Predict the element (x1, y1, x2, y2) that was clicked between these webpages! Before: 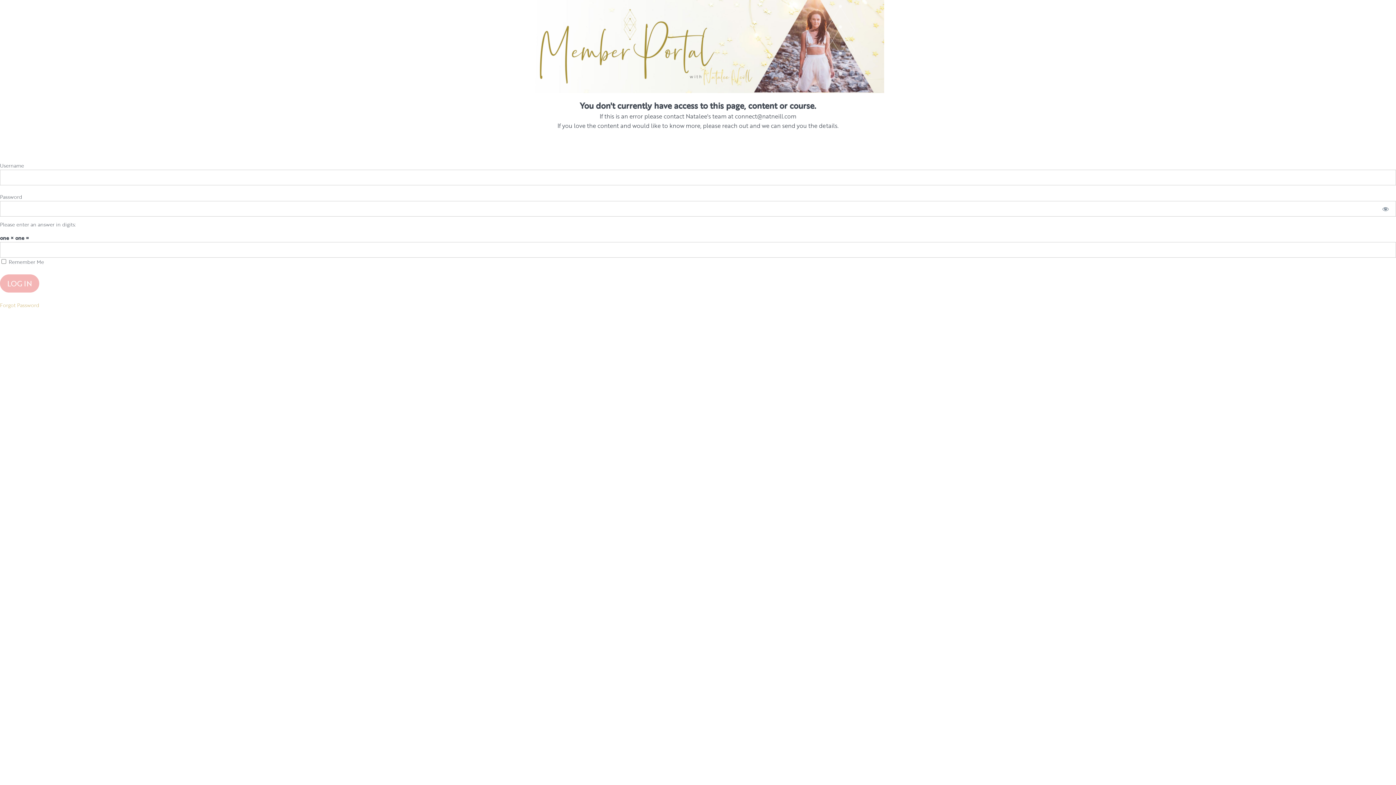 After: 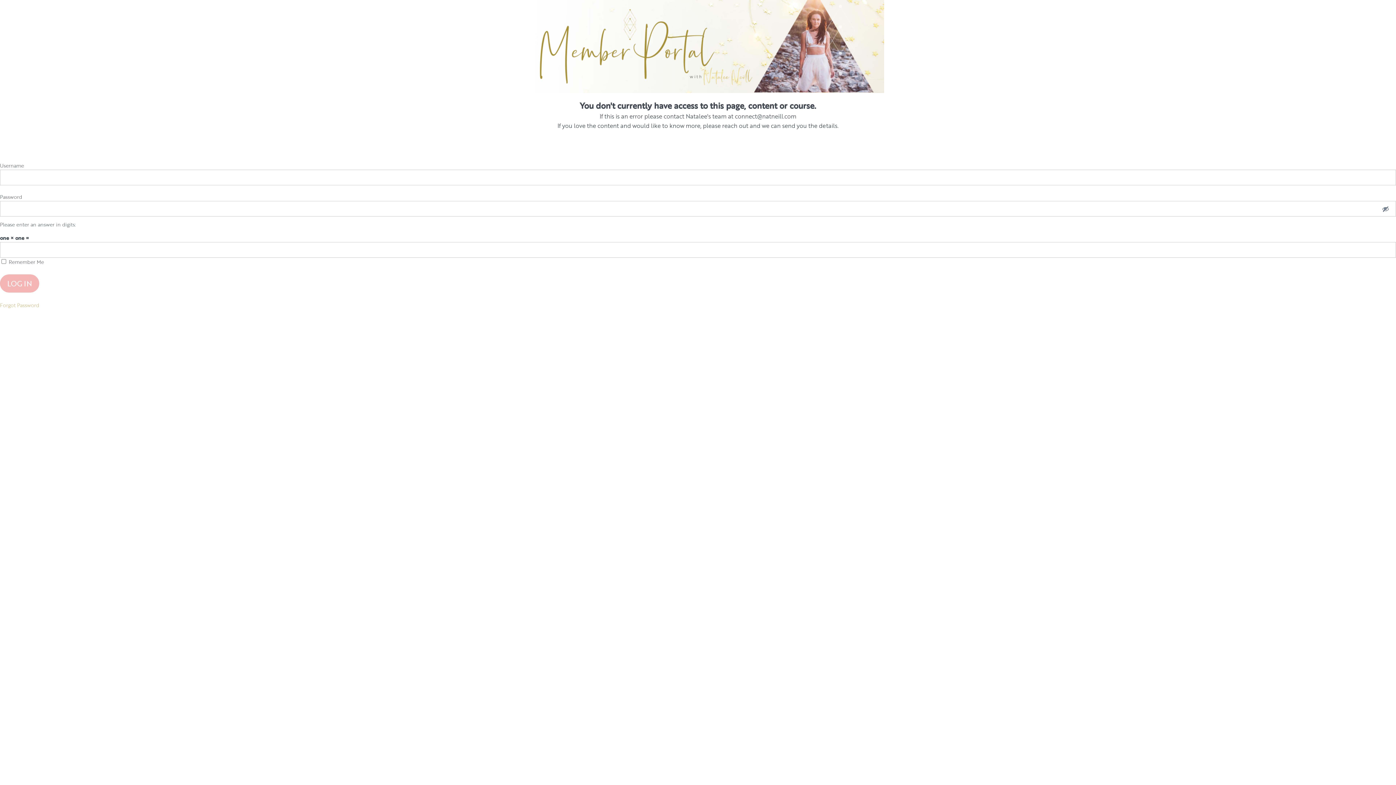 Action: bbox: (1375, 201, 1396, 216) label: Show password